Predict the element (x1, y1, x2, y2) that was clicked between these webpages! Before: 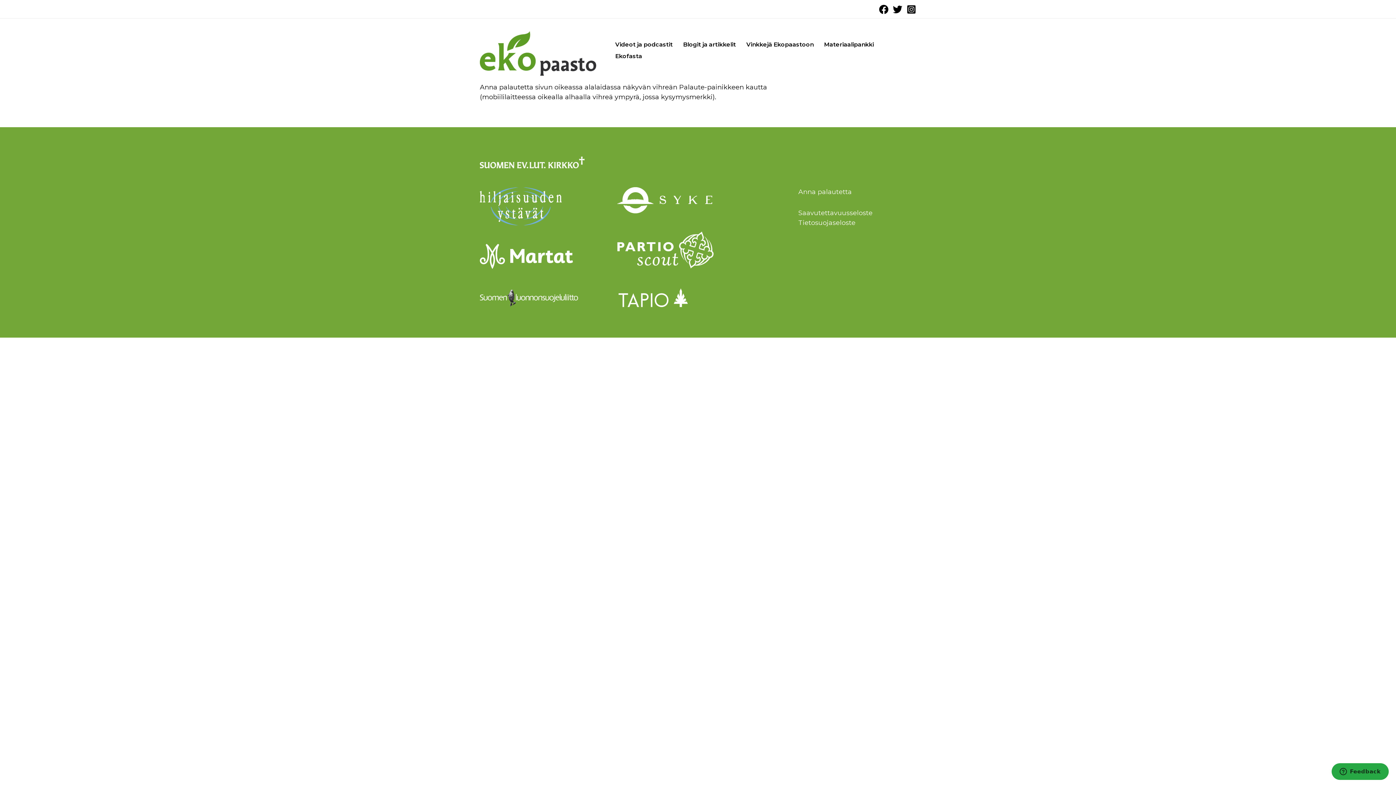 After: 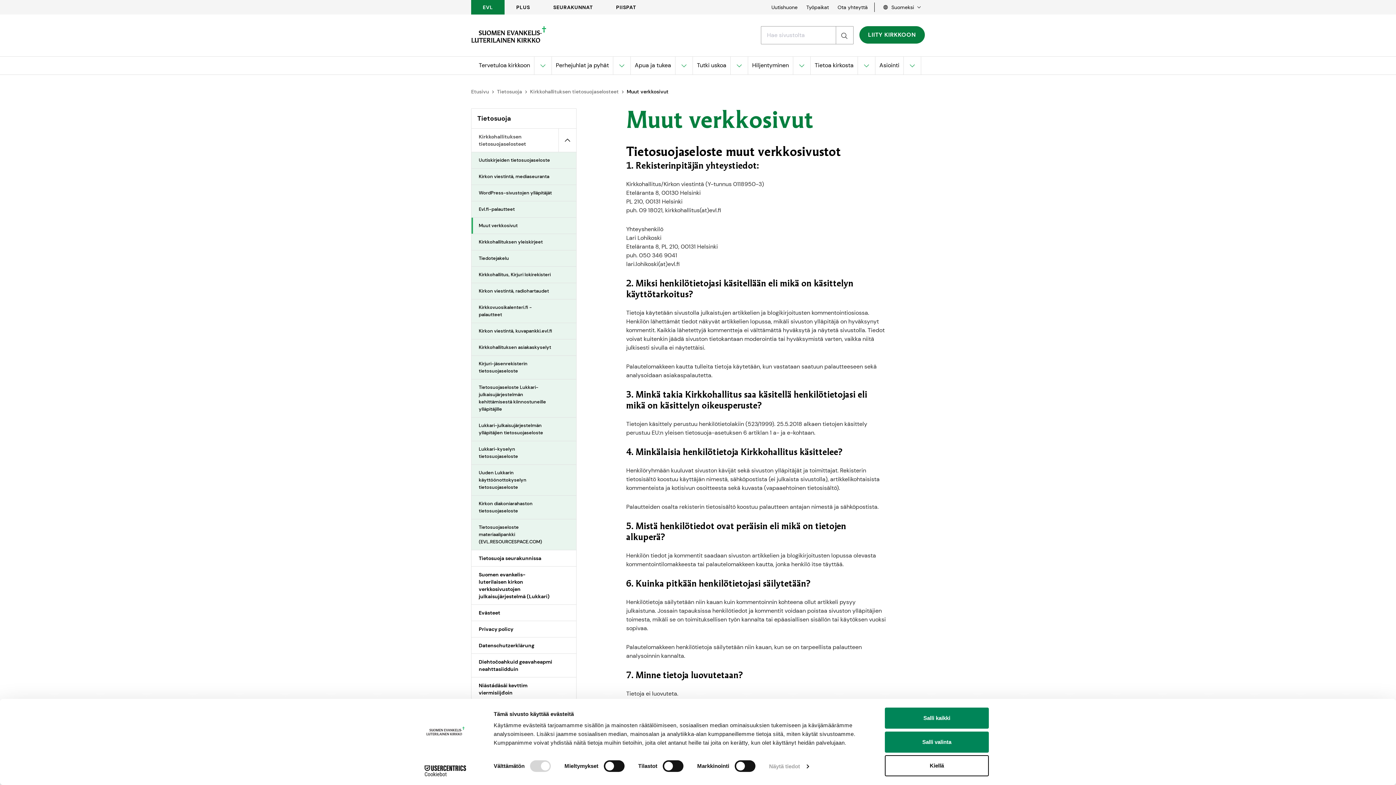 Action: label: Tietosuojaseloste bbox: (798, 218, 855, 226)